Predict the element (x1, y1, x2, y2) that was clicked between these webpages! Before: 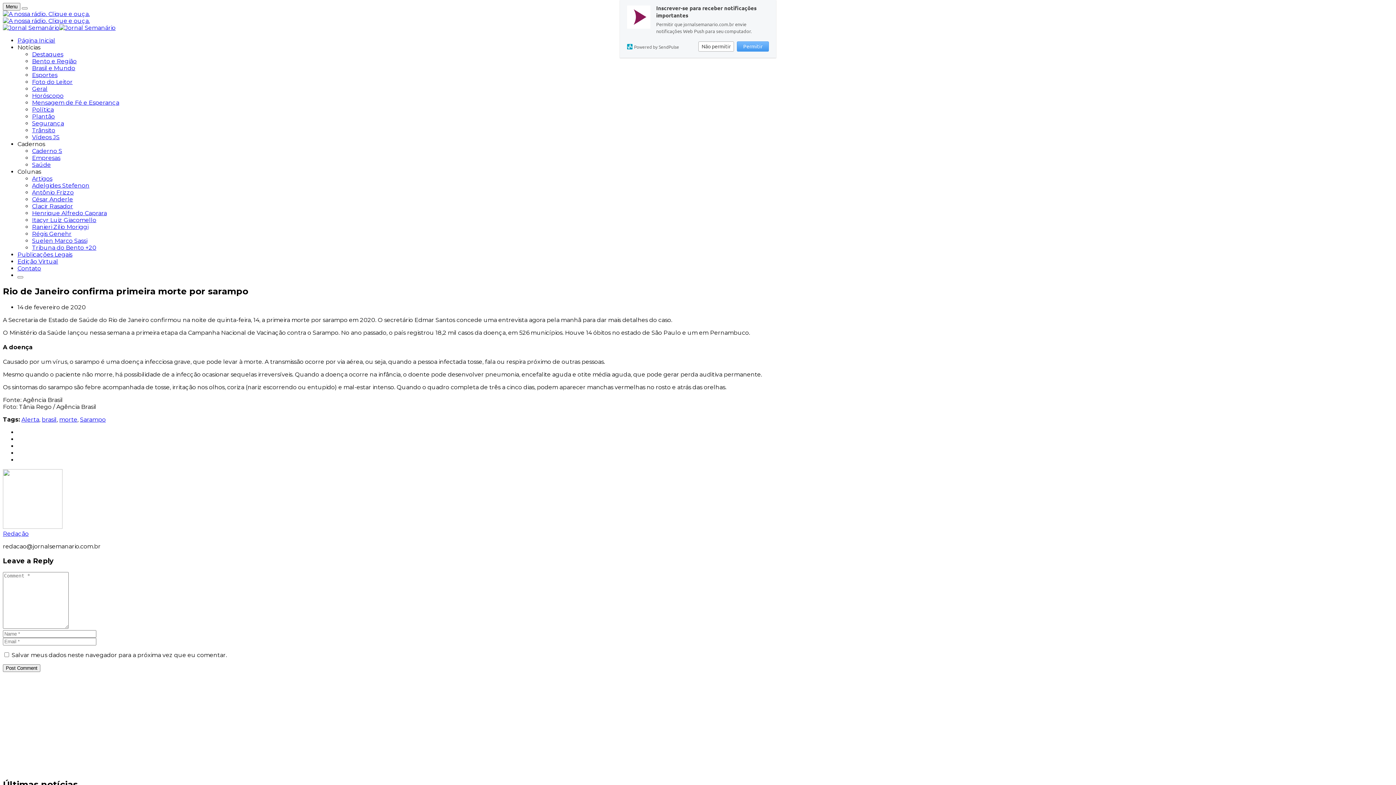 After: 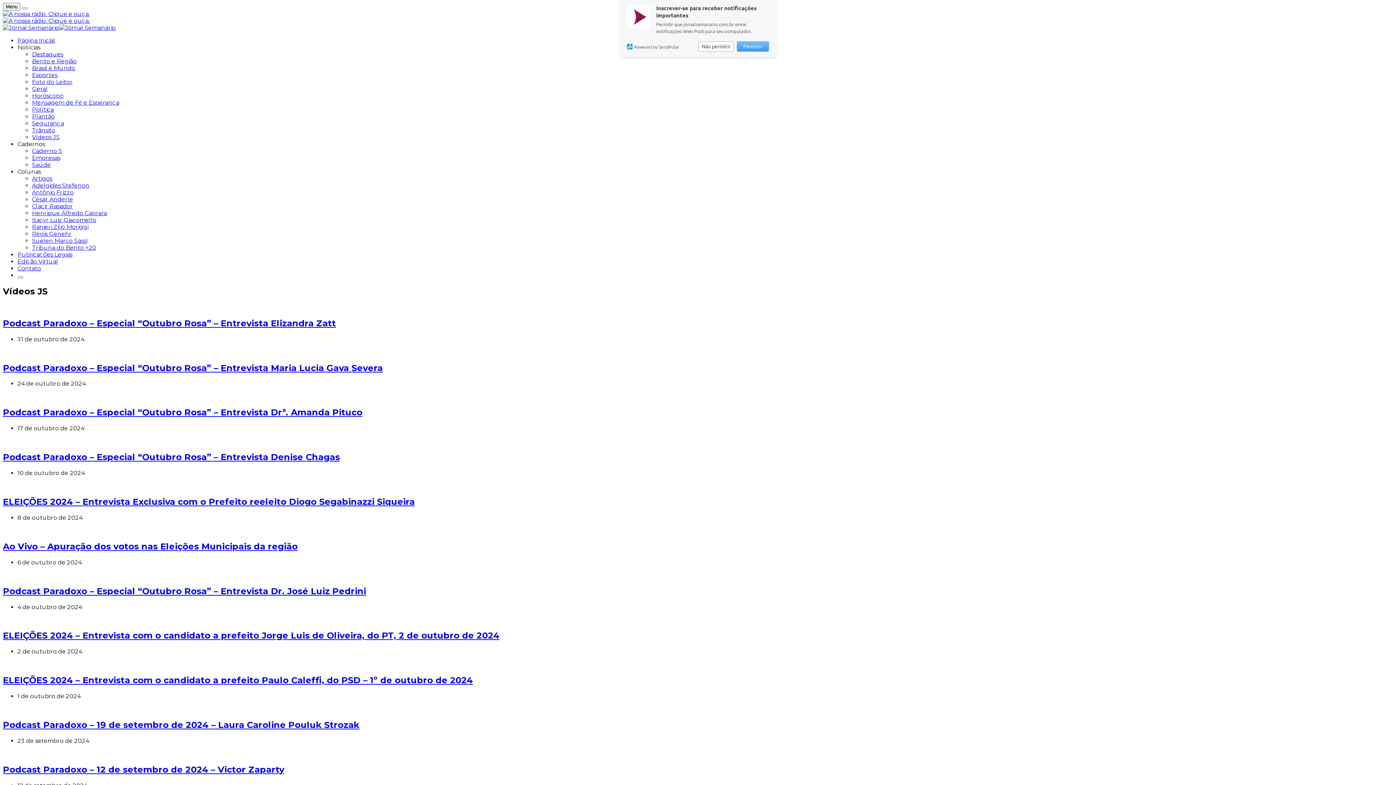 Action: bbox: (32, 133, 59, 140) label: Vídeos JS